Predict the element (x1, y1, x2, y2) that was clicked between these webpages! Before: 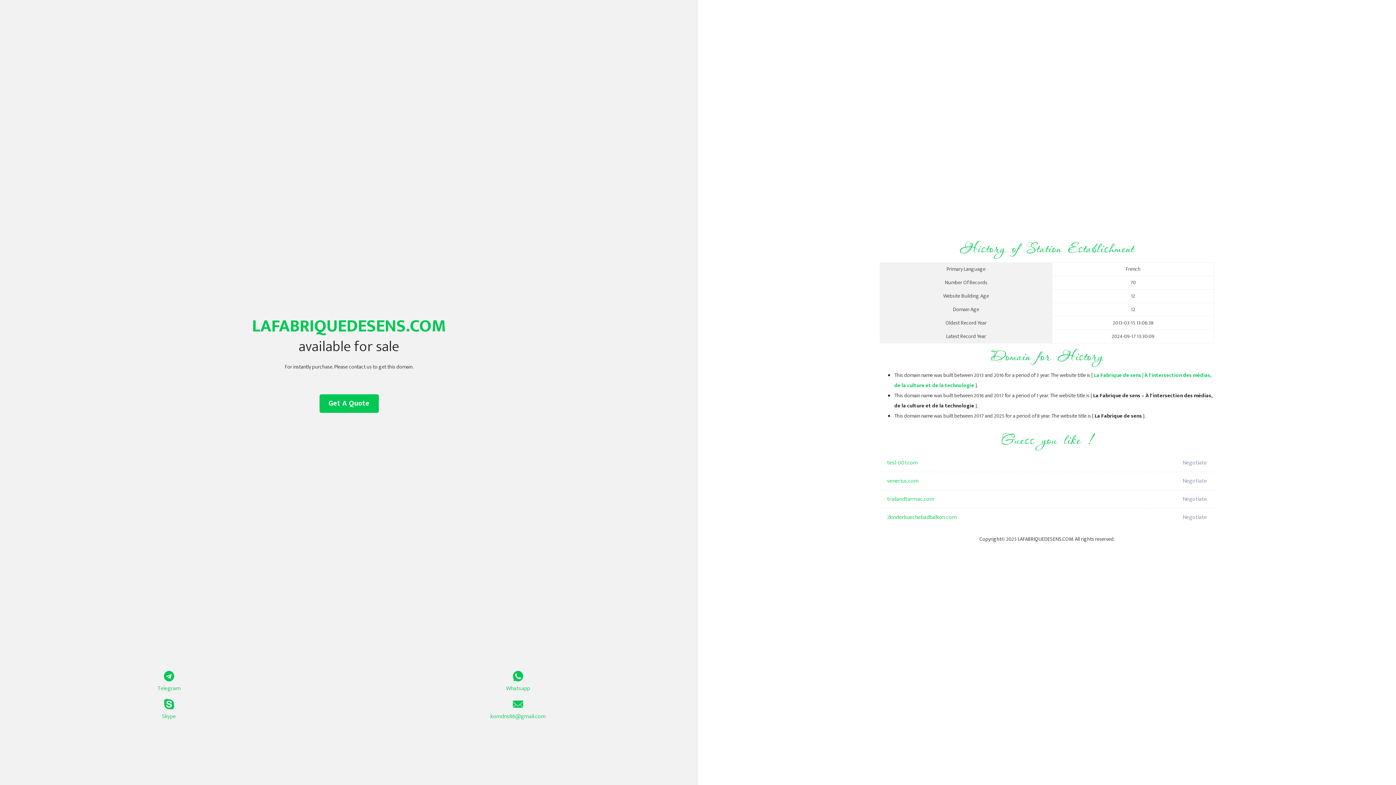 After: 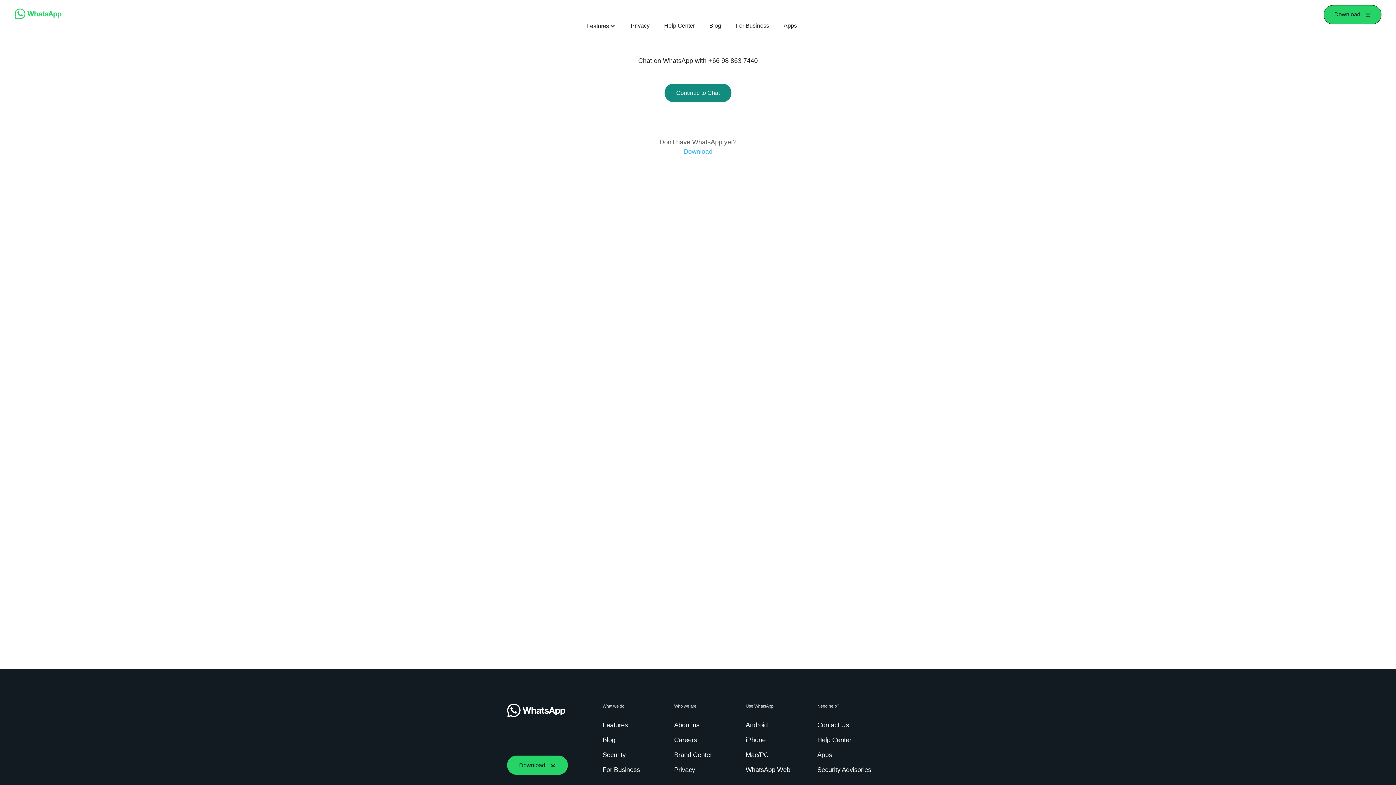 Action: label: Whatsapp bbox: (349, 671, 687, 693)